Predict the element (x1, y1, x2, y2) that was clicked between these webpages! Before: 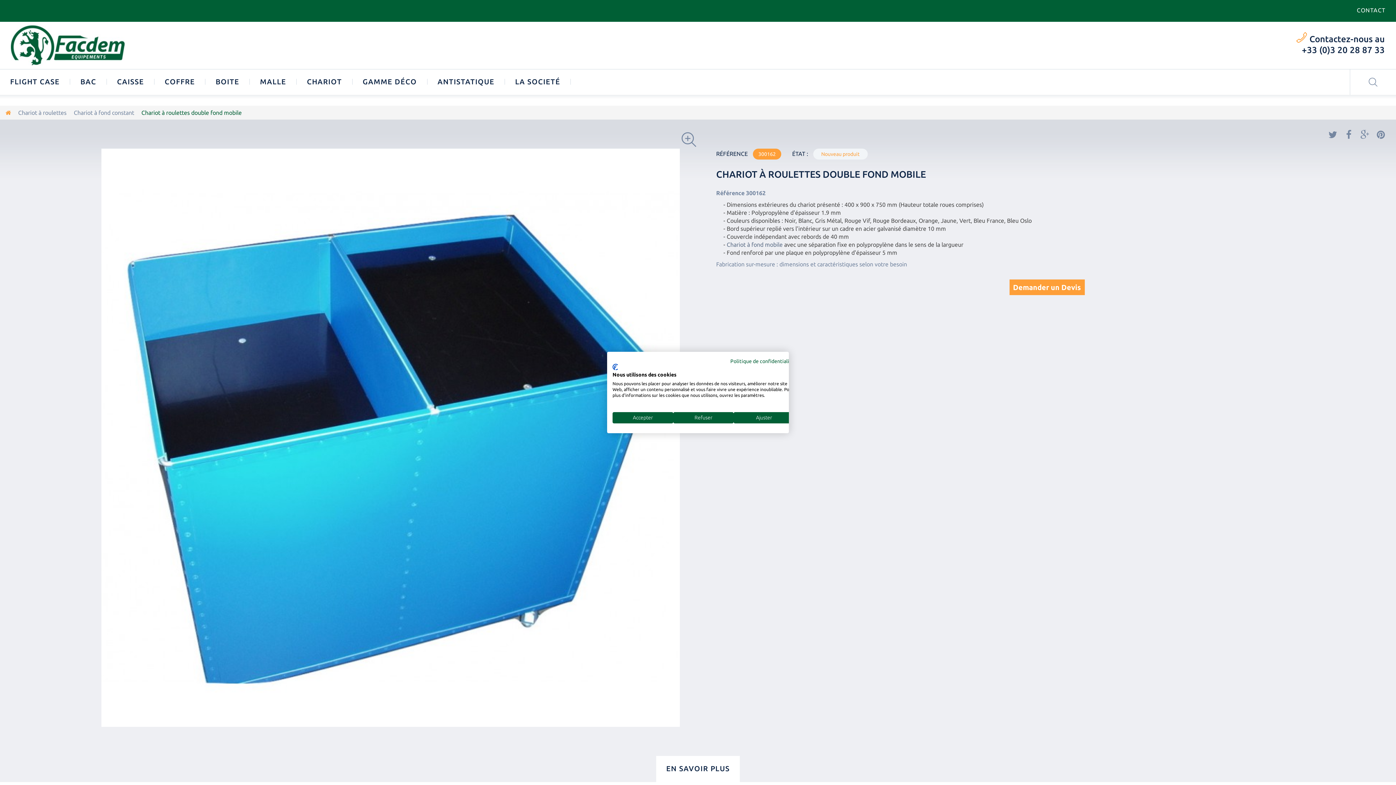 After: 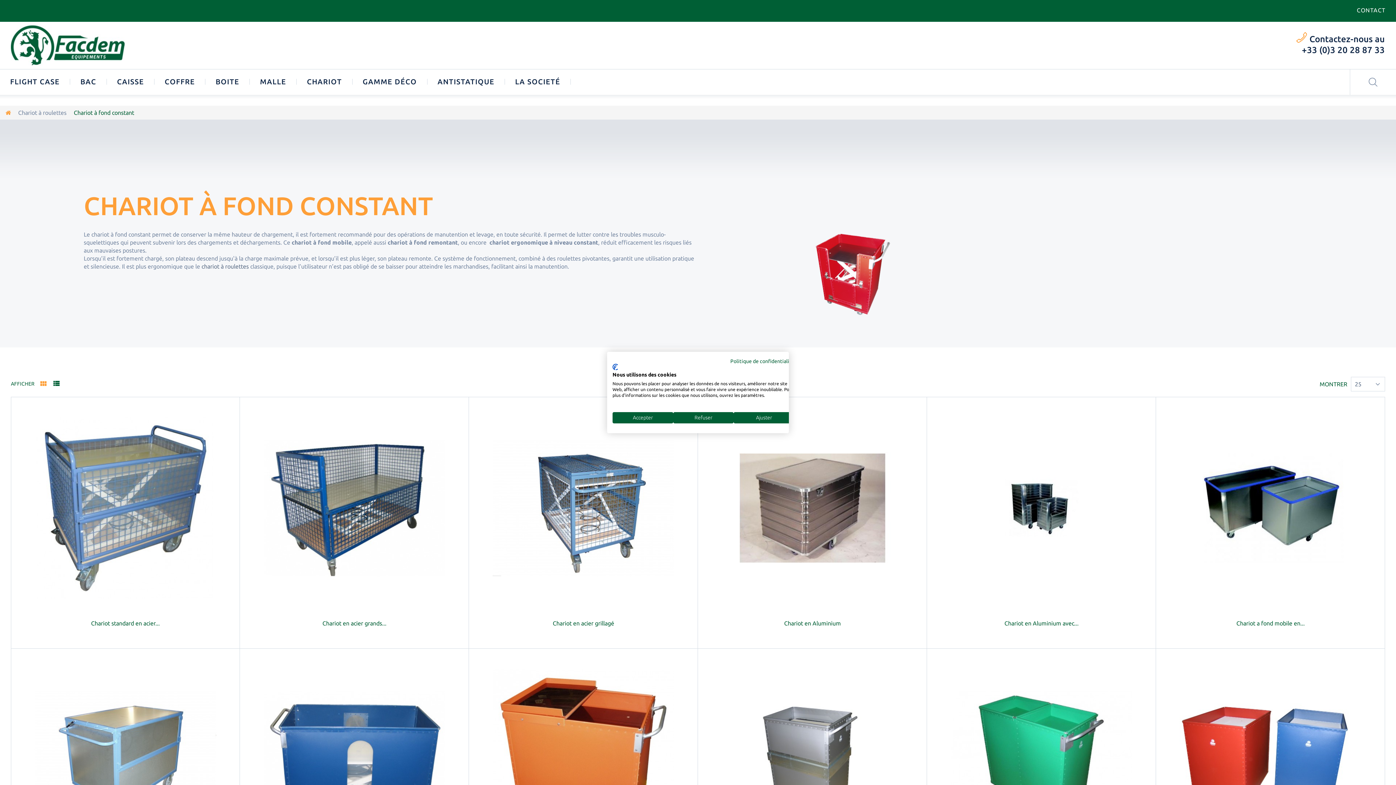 Action: label: Chariot à fond constant bbox: (73, 109, 134, 116)